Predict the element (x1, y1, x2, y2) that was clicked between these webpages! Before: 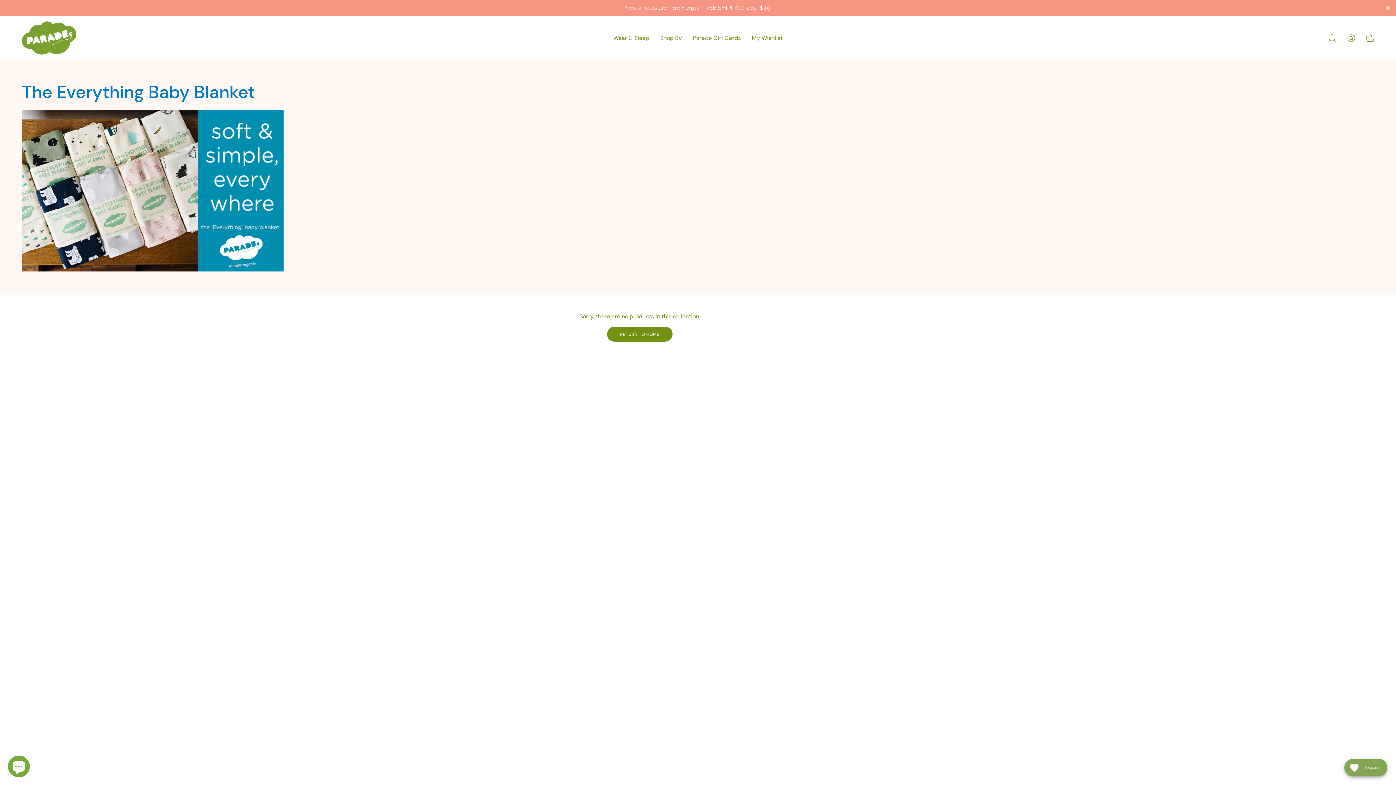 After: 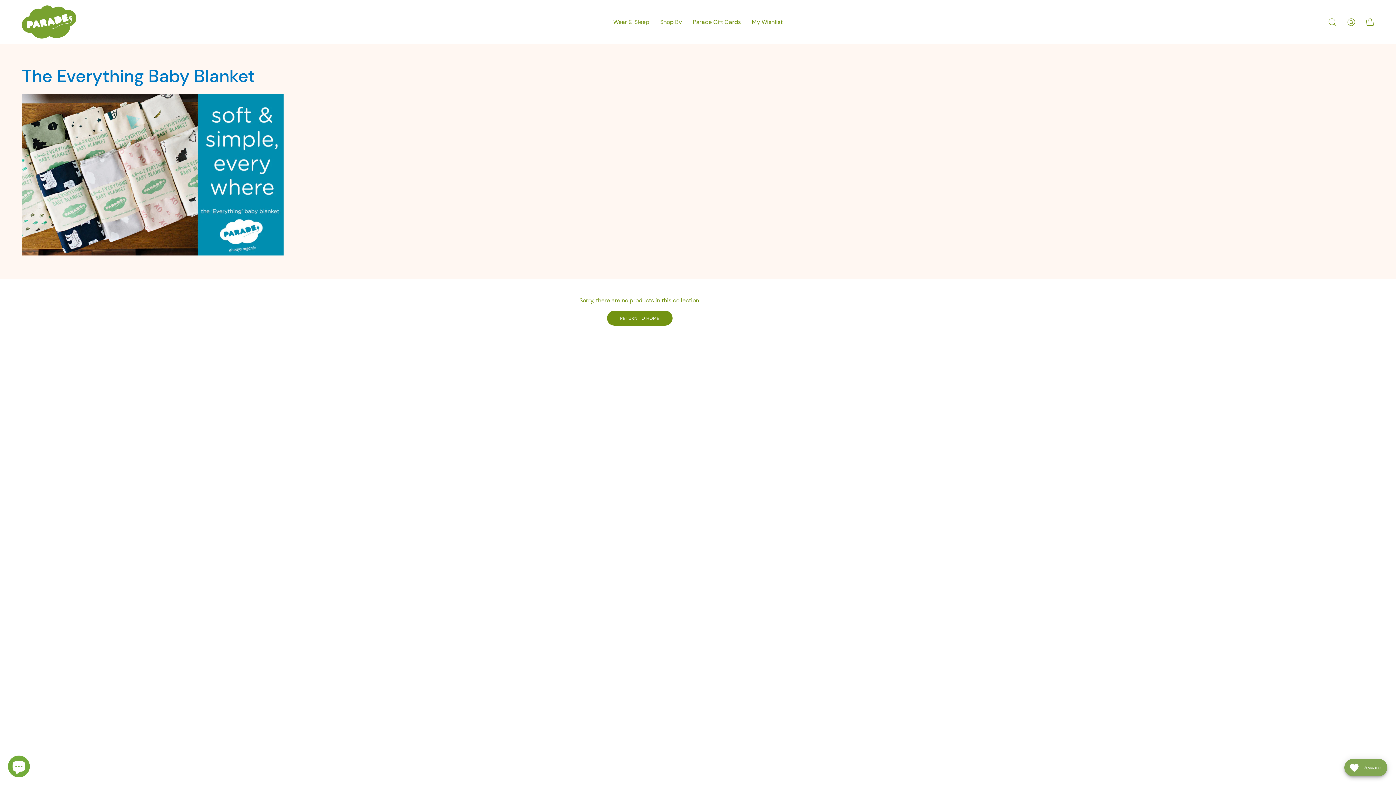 Action: bbox: (1384, 3, 1392, 12) label: Close